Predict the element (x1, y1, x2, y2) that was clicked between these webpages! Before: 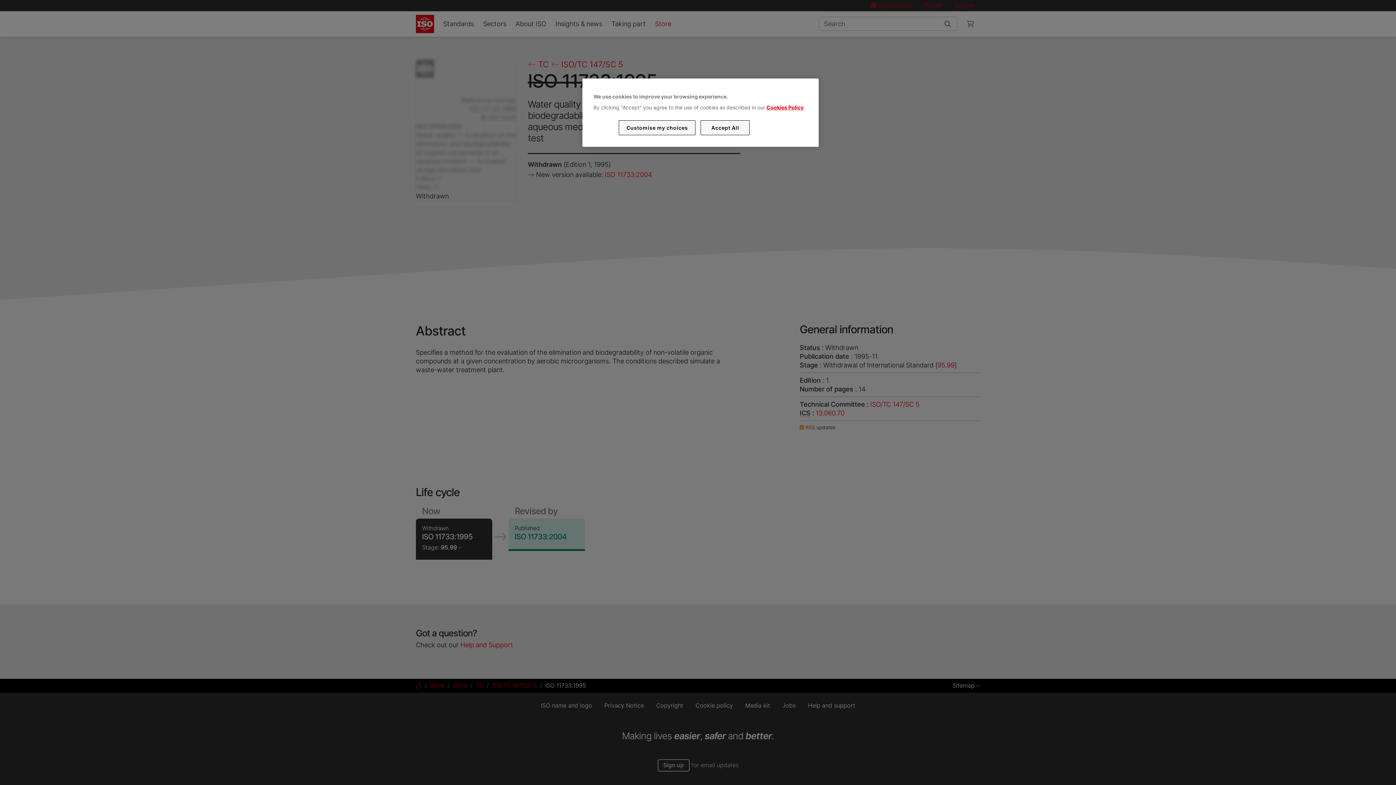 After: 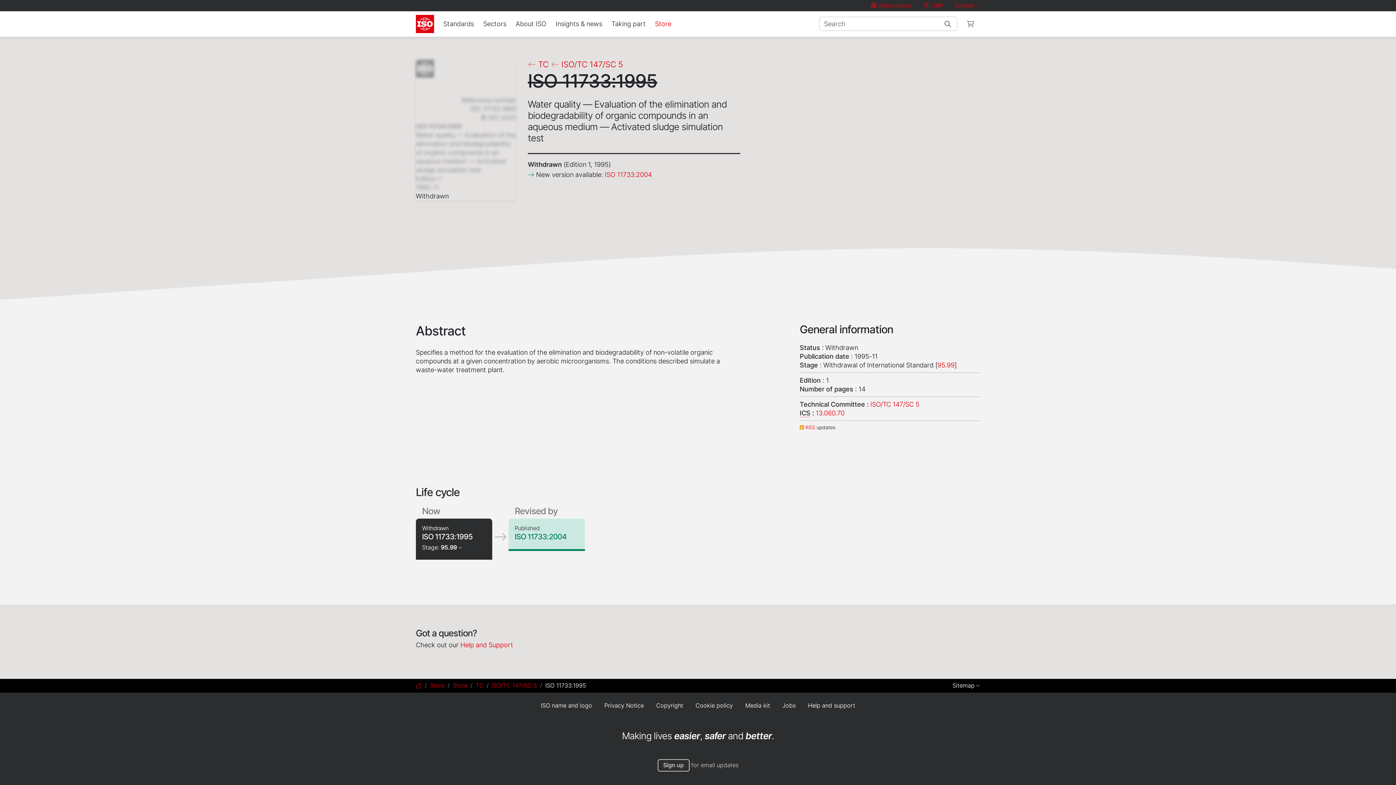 Action: bbox: (700, 120, 749, 135) label: Accept All